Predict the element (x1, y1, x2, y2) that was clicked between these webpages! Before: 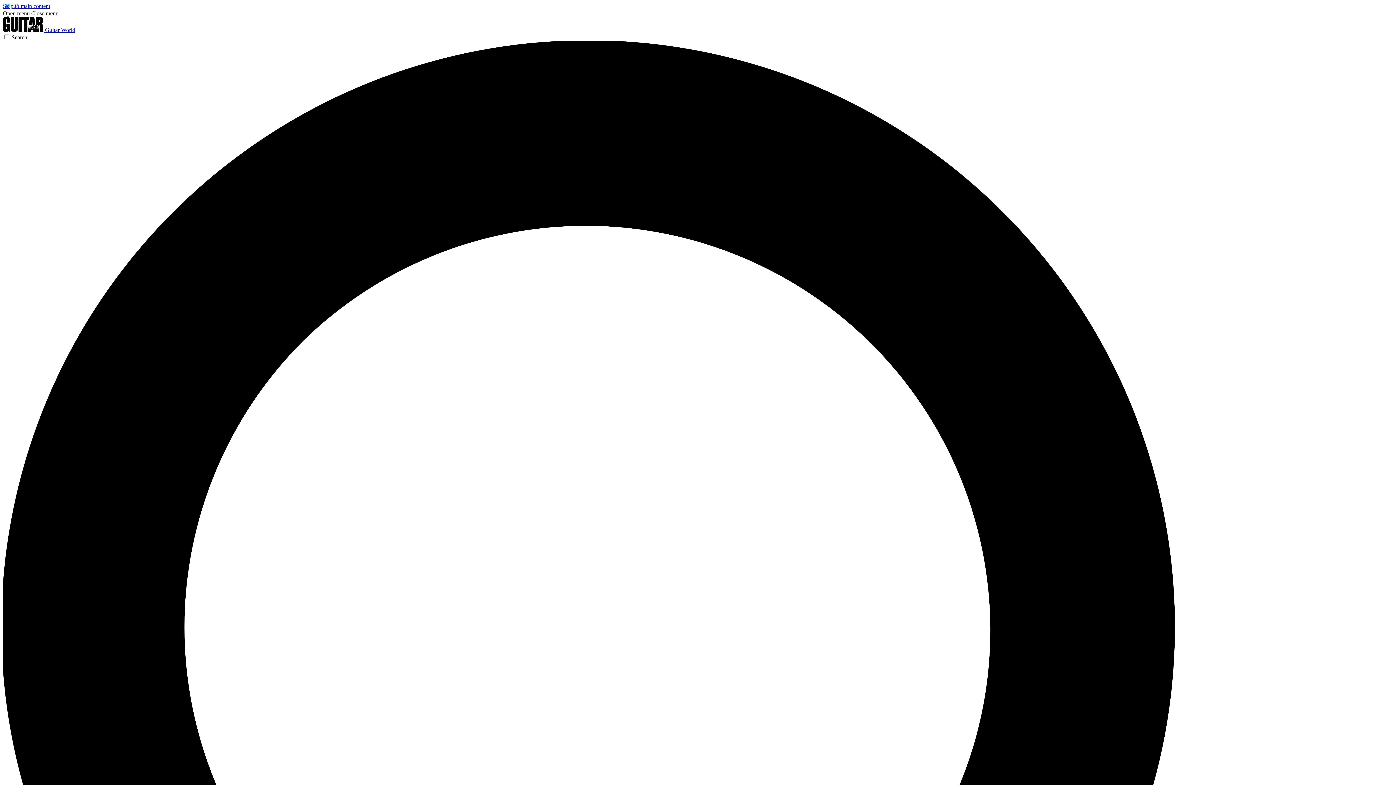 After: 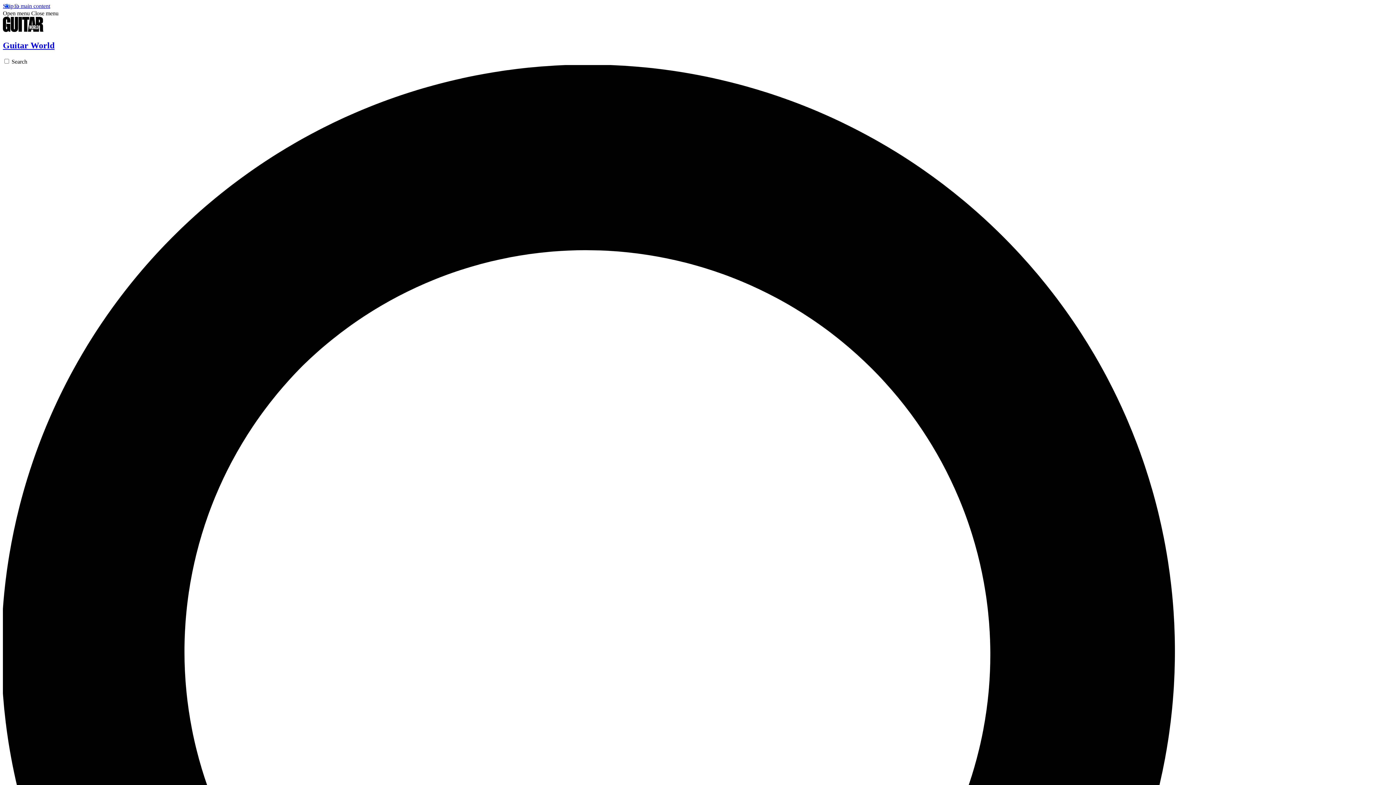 Action: bbox: (2, 26, 75, 33) label:  Guitar World